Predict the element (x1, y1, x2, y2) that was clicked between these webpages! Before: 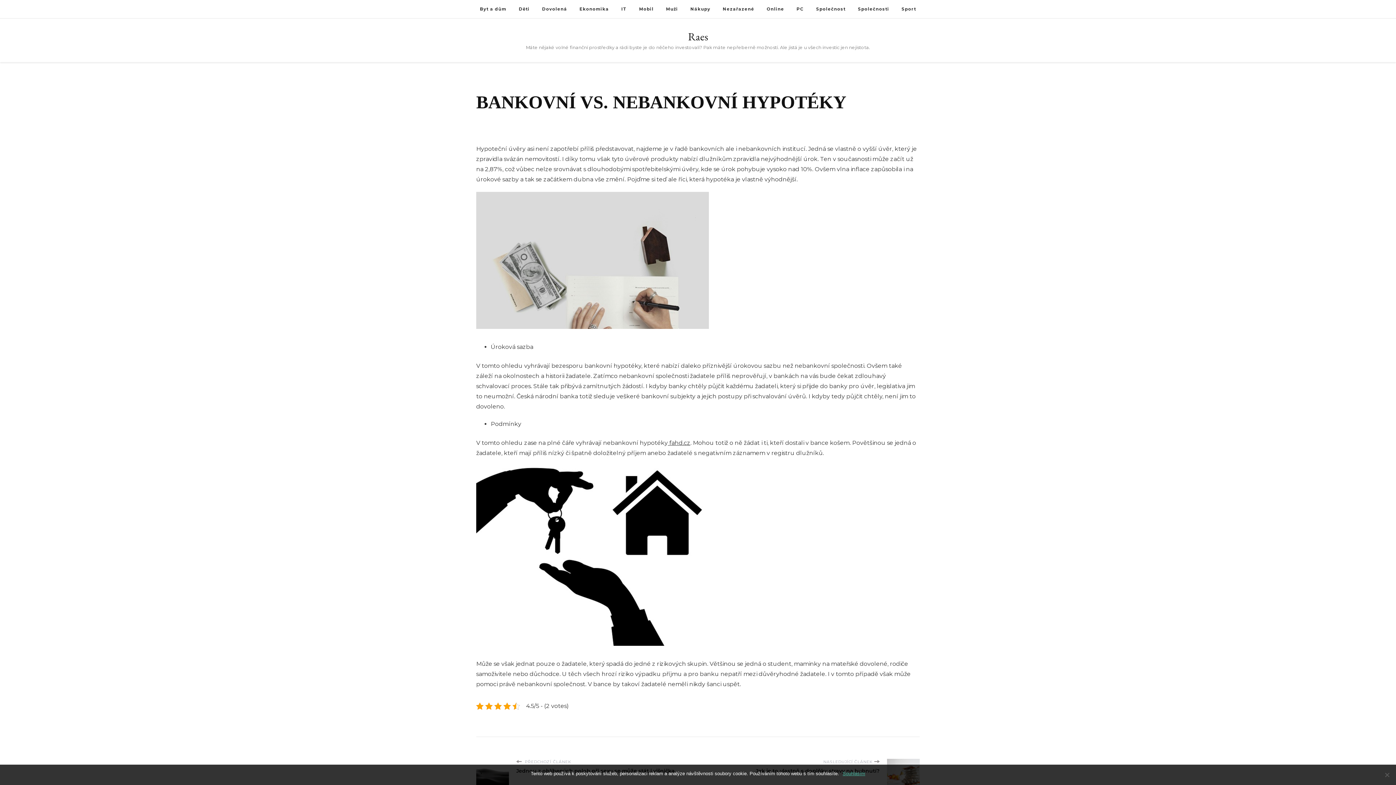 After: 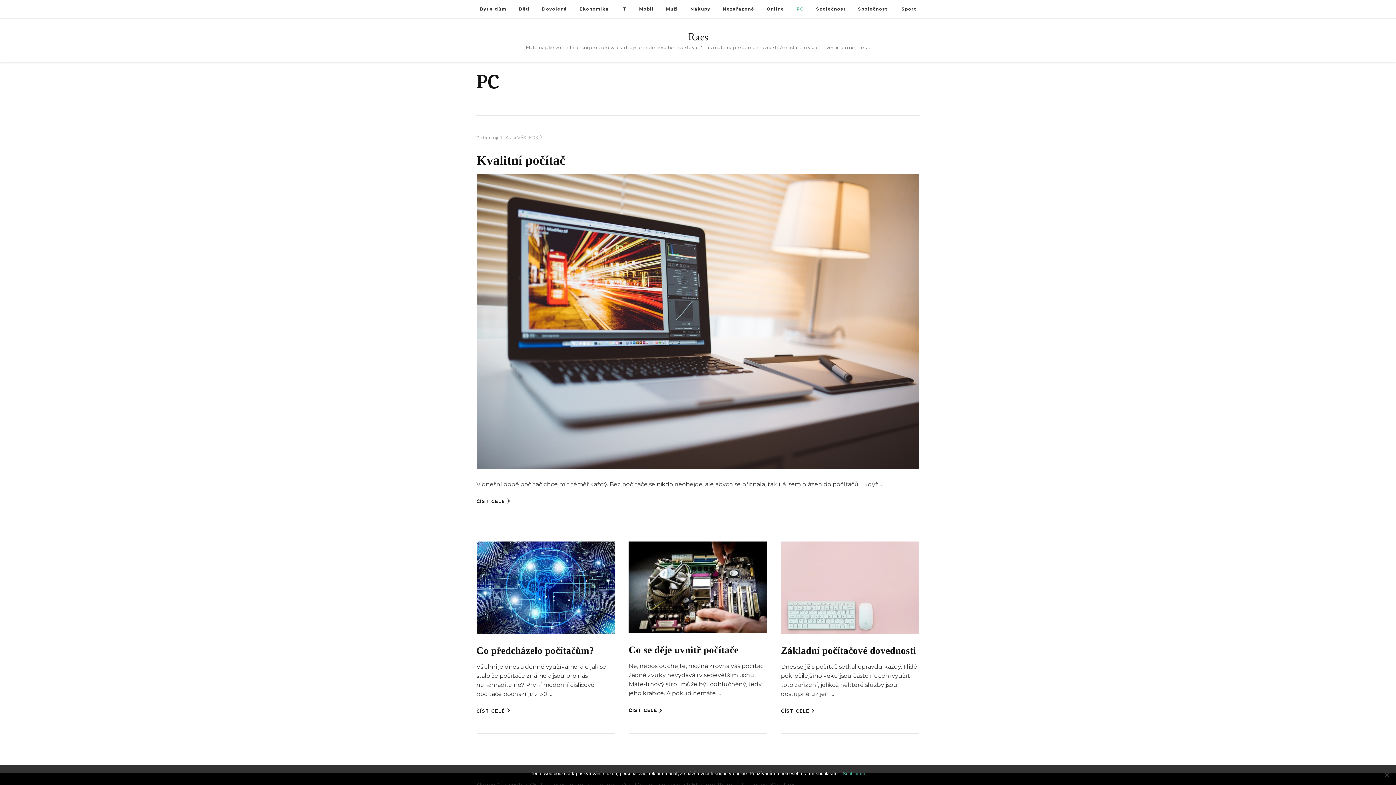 Action: bbox: (791, 0, 809, 18) label: PC